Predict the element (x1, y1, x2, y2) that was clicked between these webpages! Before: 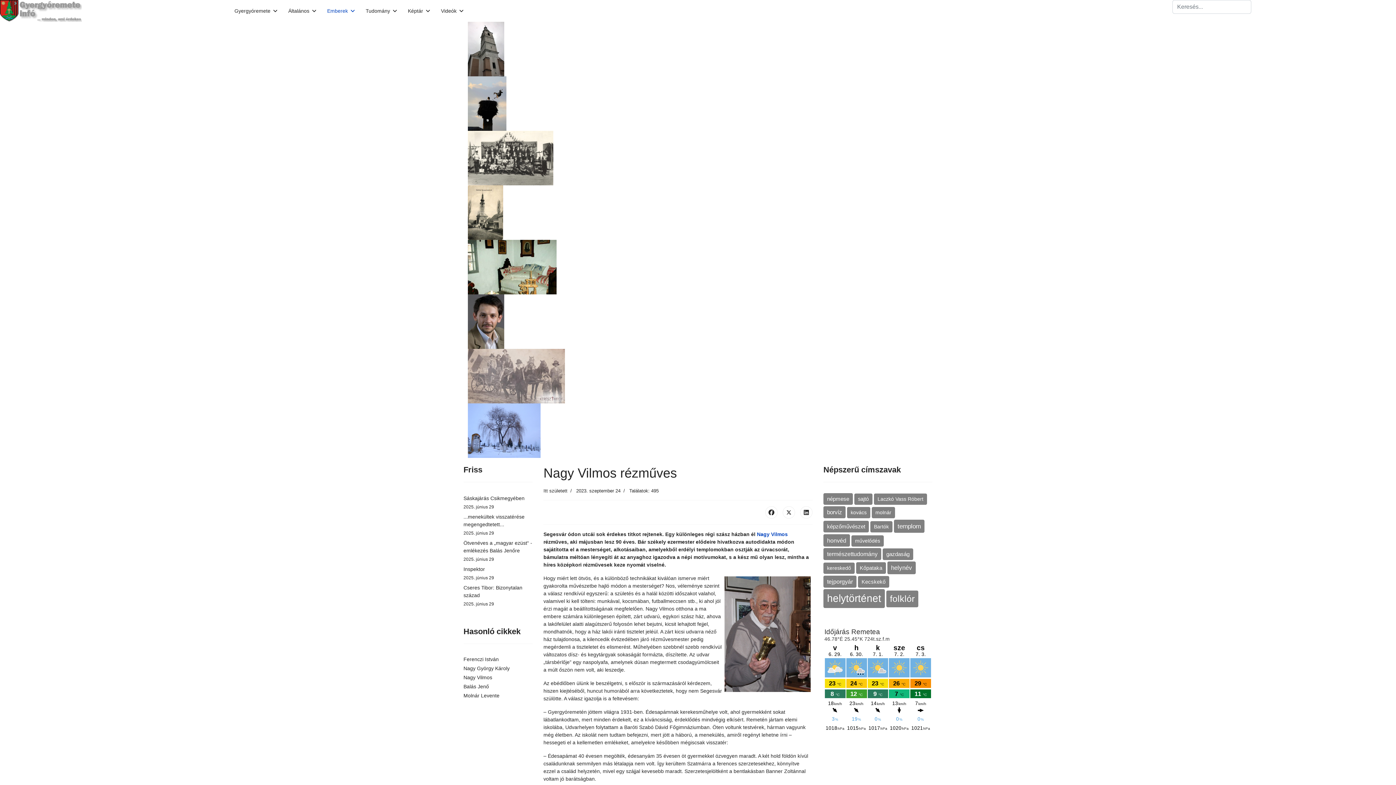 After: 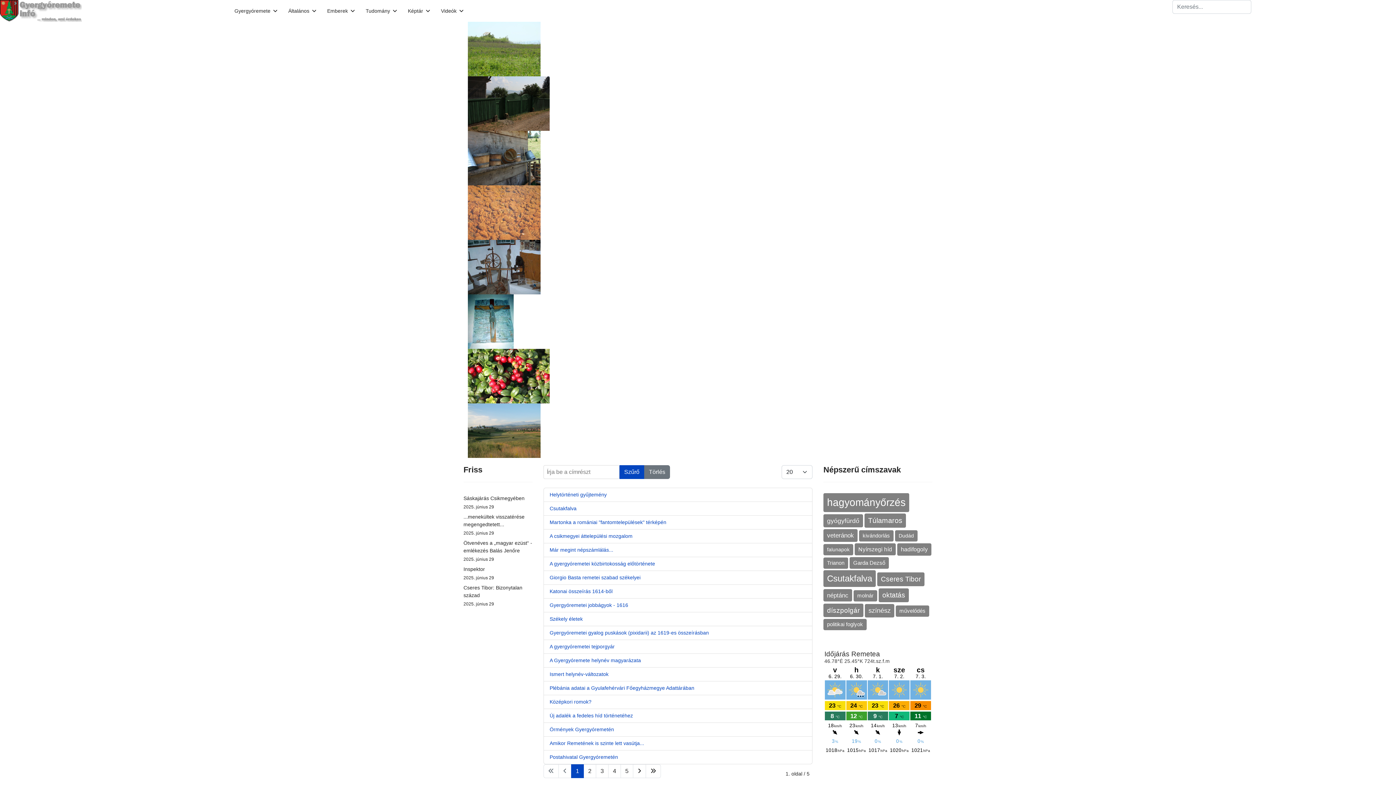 Action: label: helytörténet bbox: (823, 589, 885, 608)